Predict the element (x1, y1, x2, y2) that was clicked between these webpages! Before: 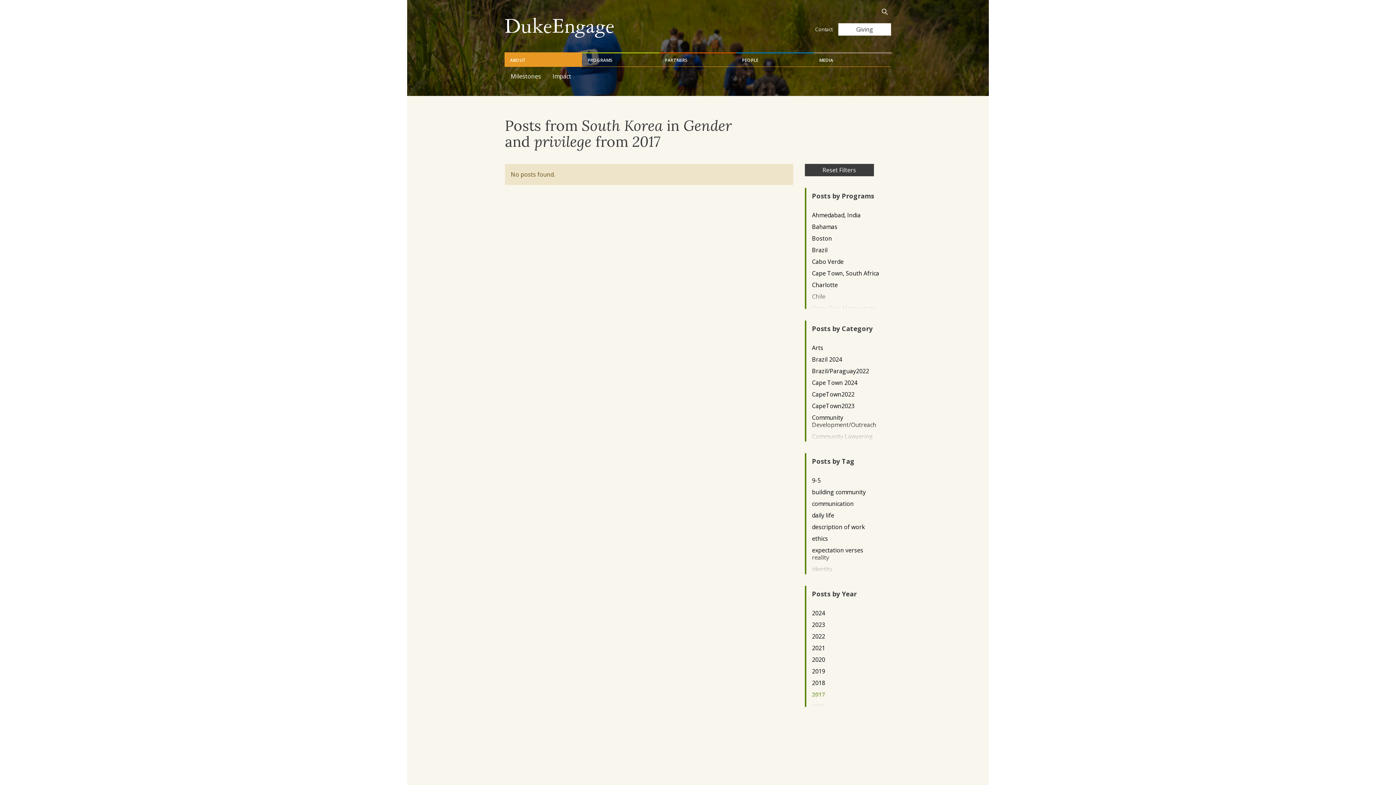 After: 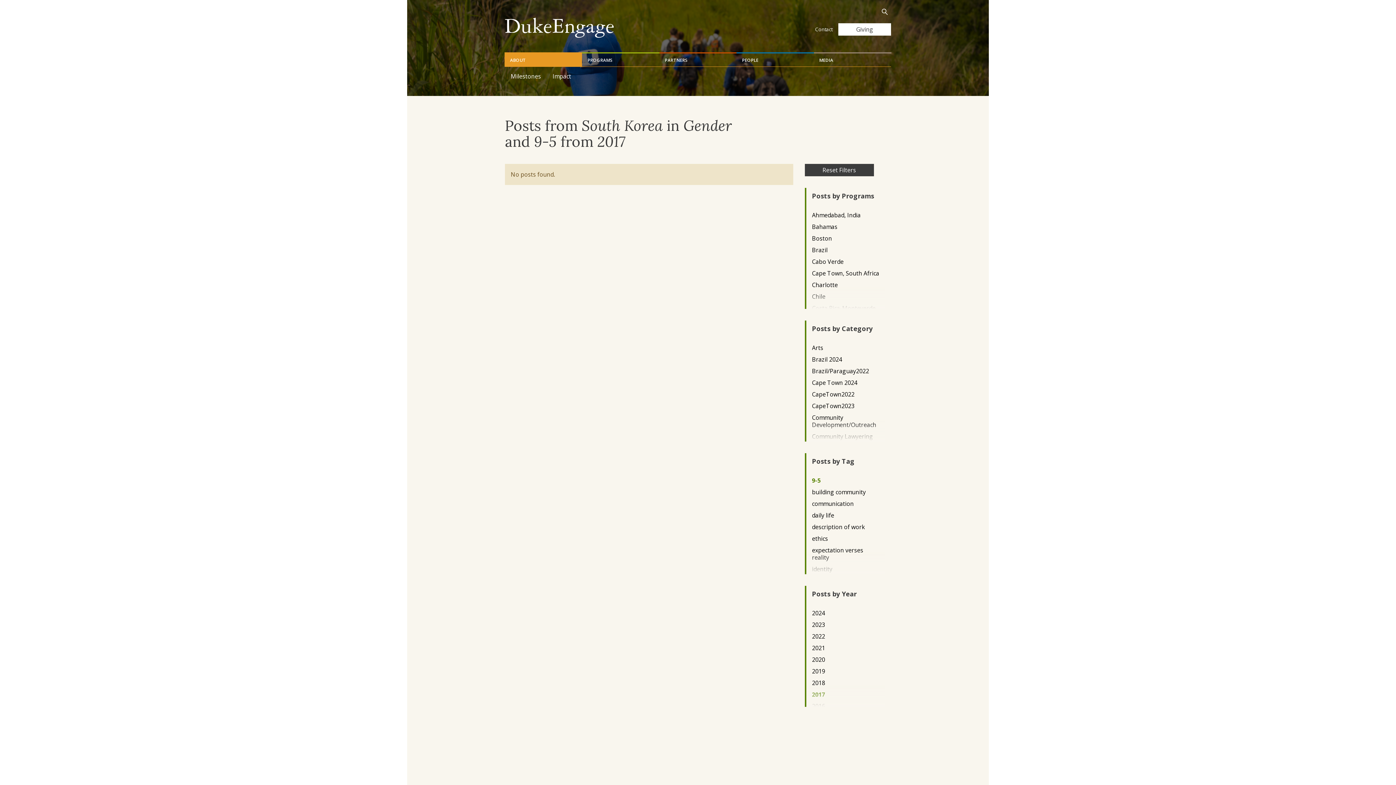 Action: label: 9-5 bbox: (812, 476, 879, 484)